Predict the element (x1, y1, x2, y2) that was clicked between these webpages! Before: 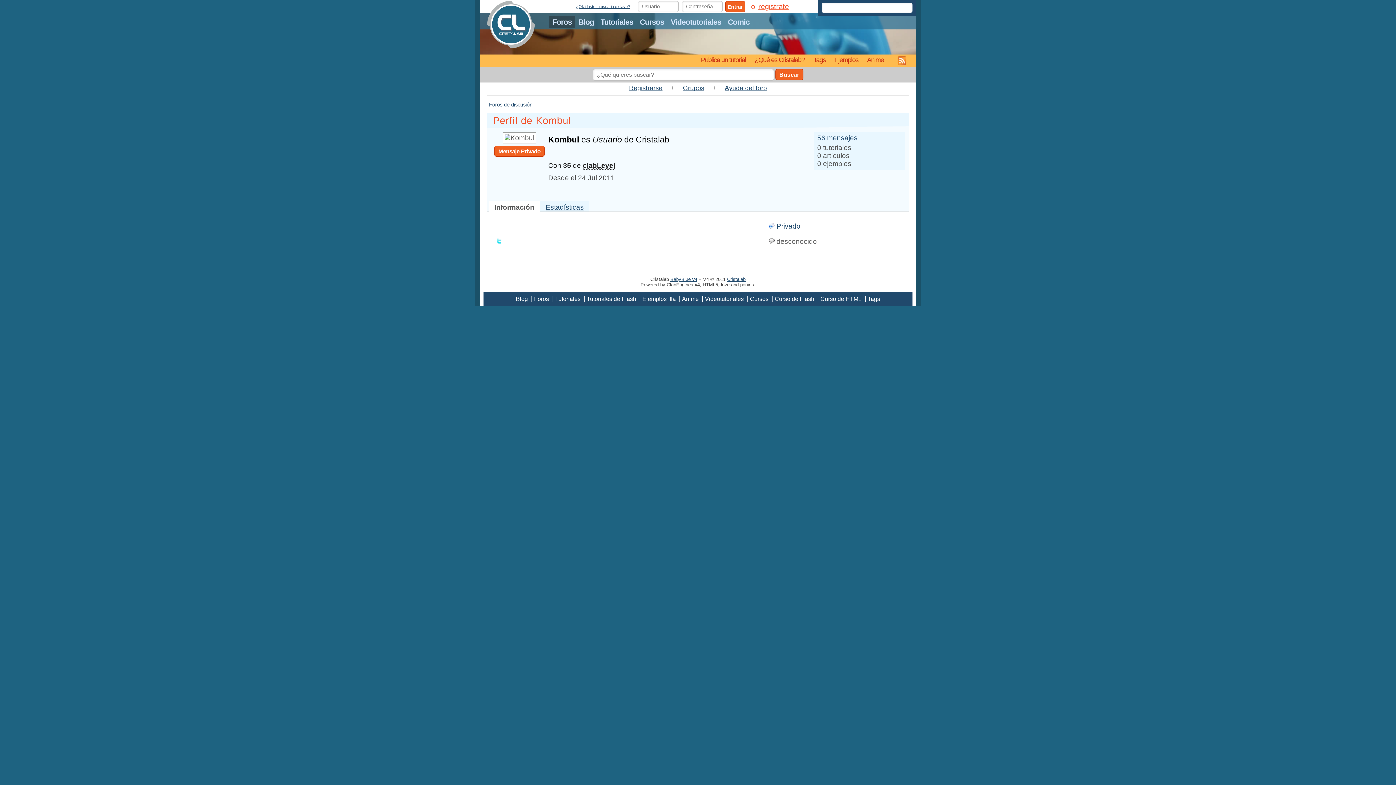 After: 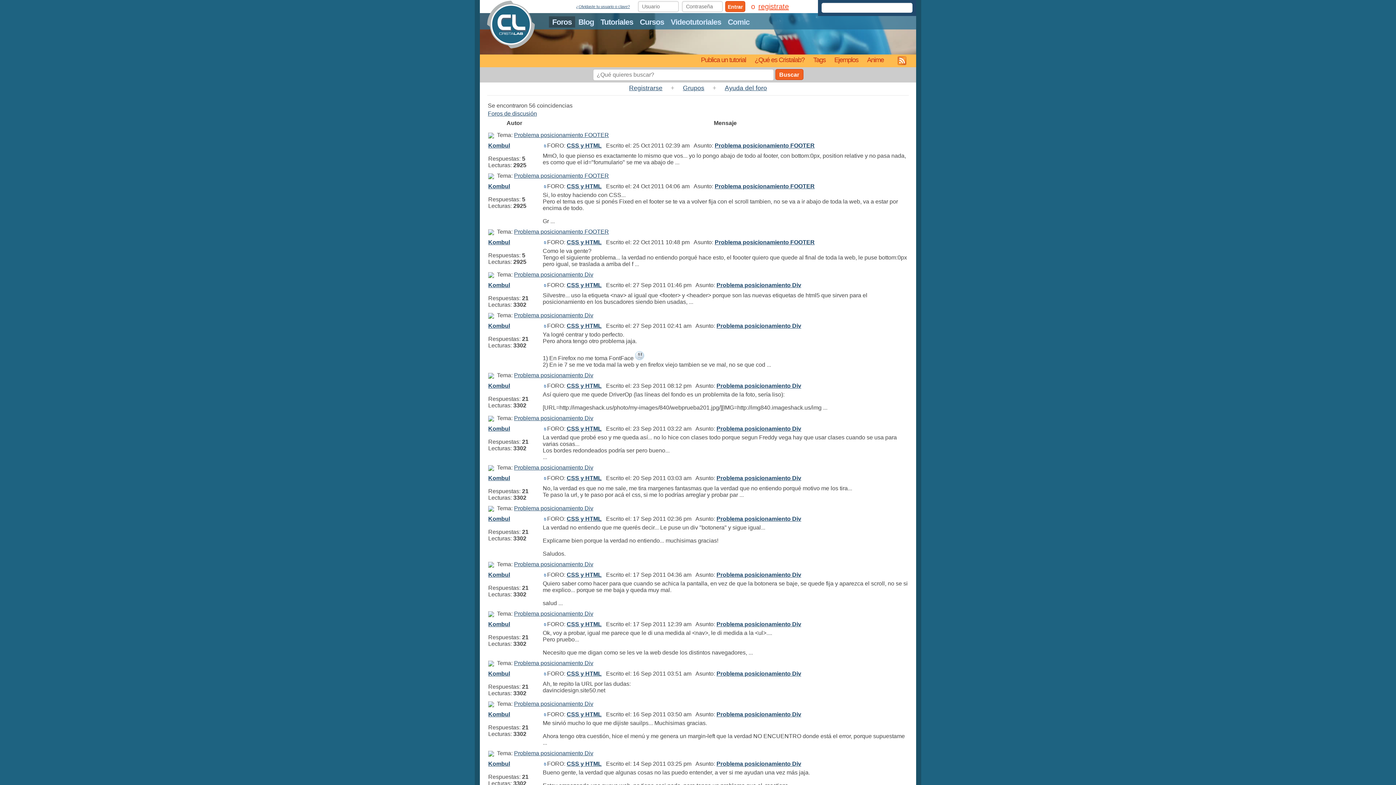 Action: bbox: (817, 134, 857, 141) label: 56 mensajes